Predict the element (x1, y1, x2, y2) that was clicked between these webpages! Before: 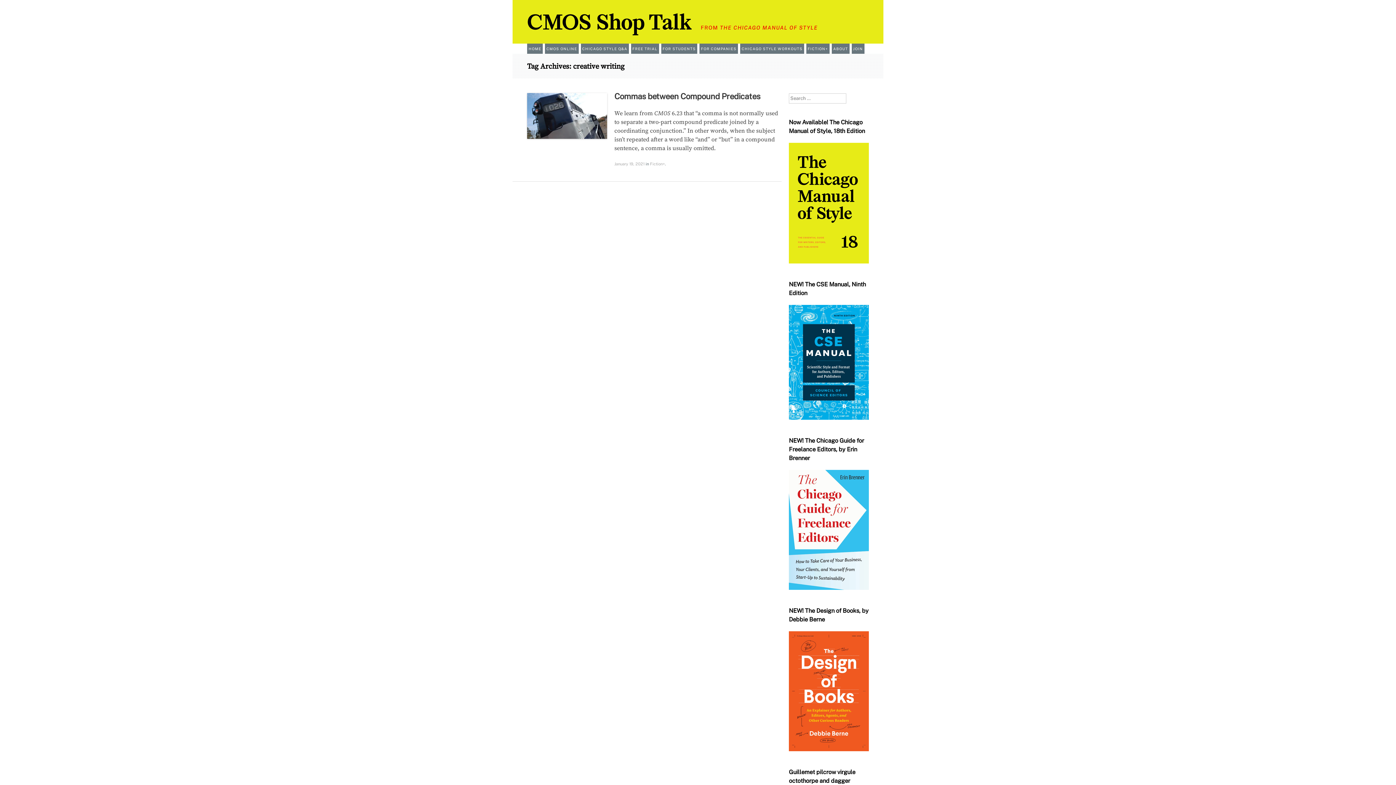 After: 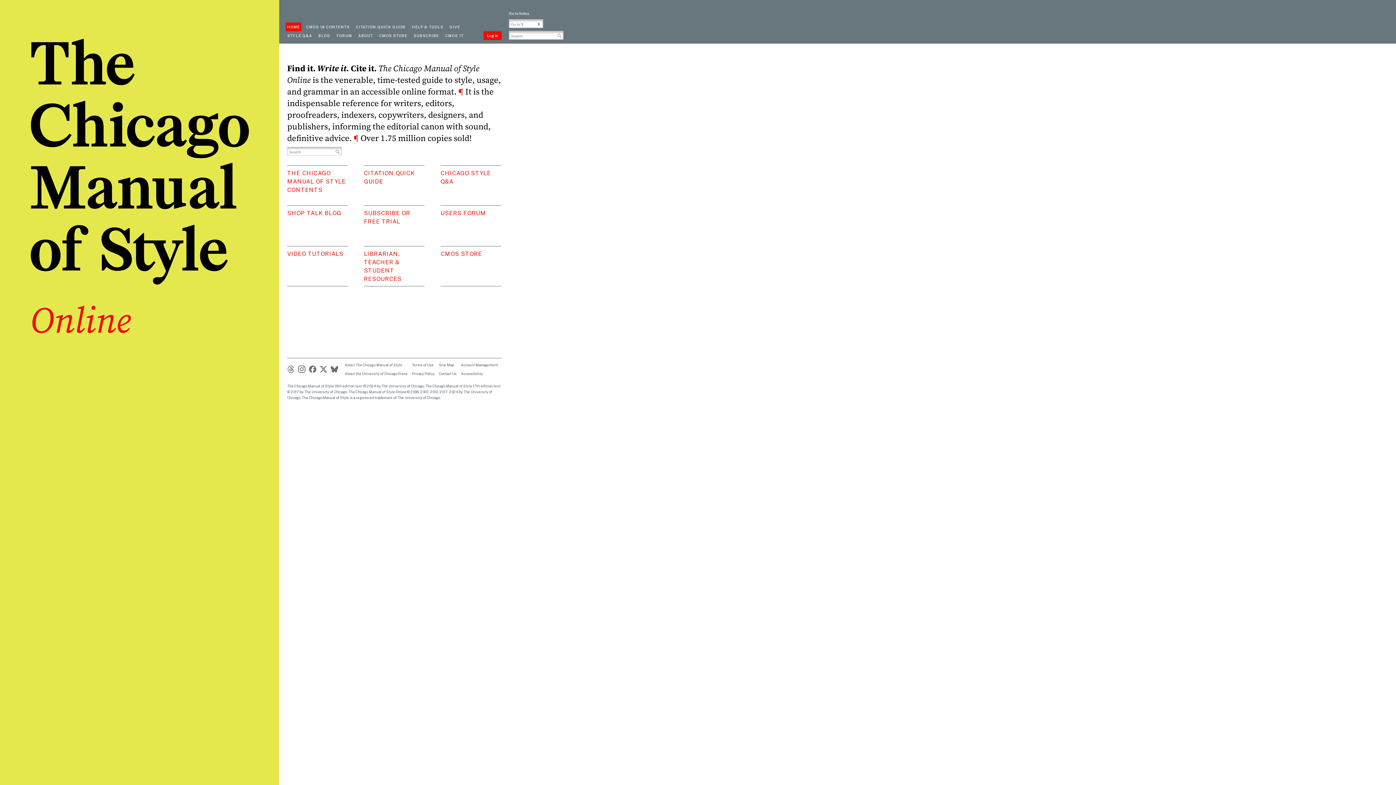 Action: label: CMOS ONLINE bbox: (545, 43, 578, 53)